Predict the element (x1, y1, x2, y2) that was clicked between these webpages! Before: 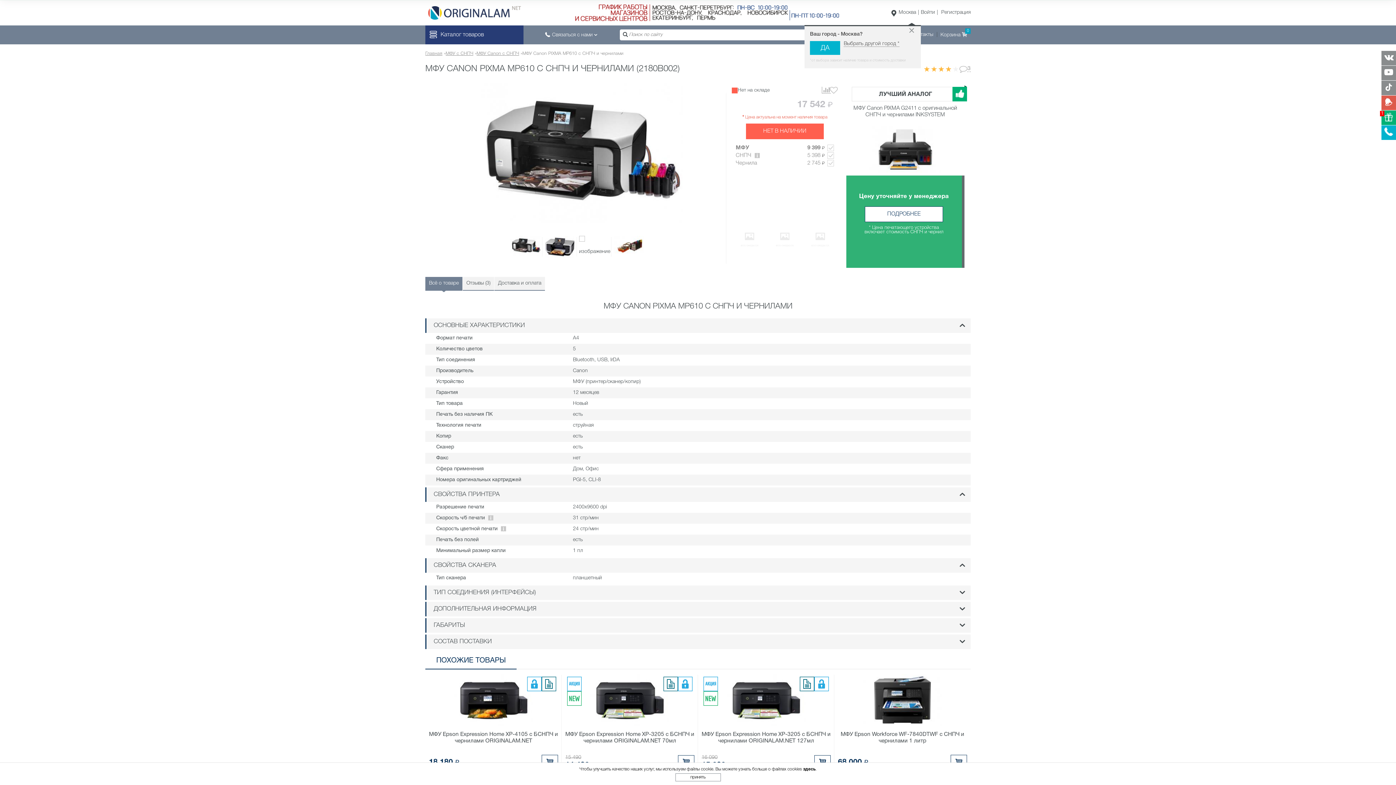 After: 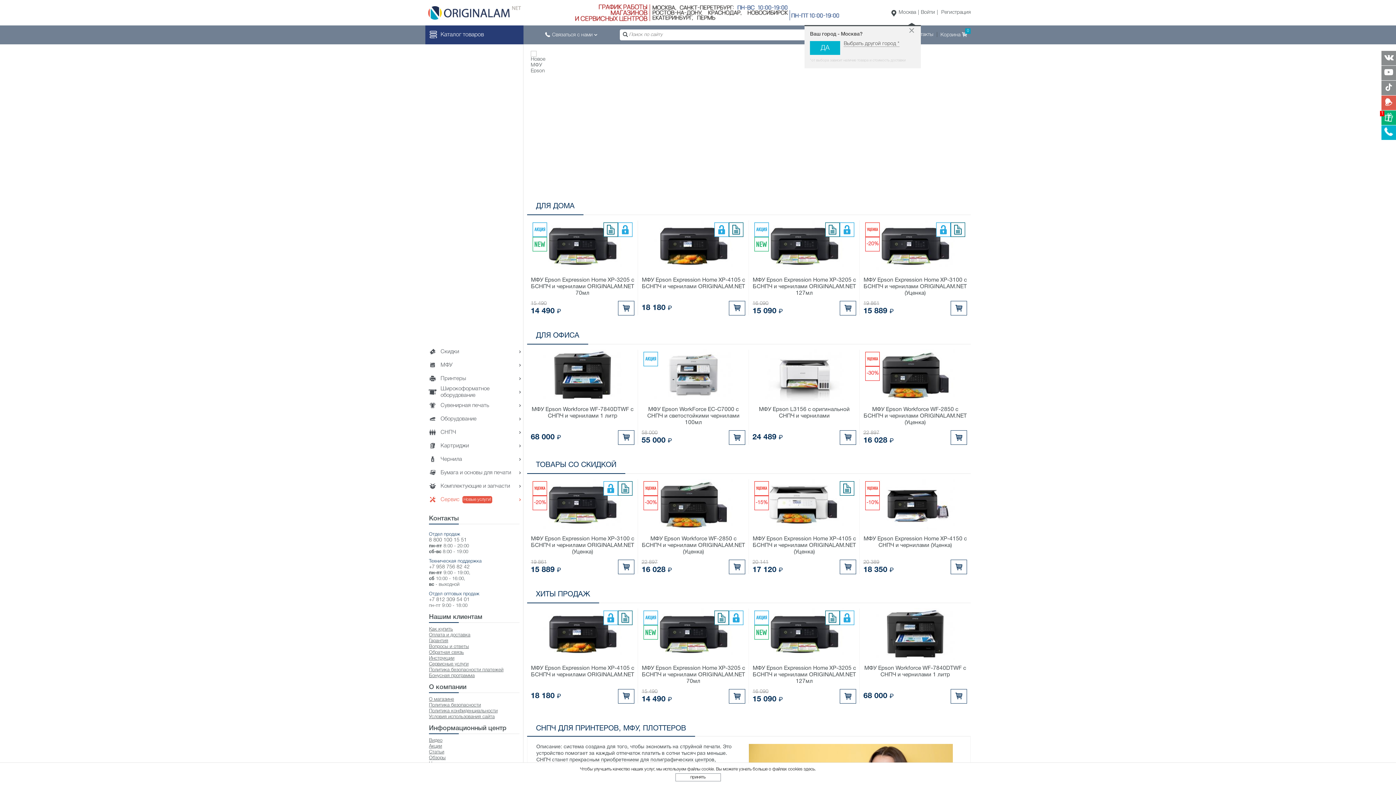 Action: bbox: (428, 0, 520, 25)